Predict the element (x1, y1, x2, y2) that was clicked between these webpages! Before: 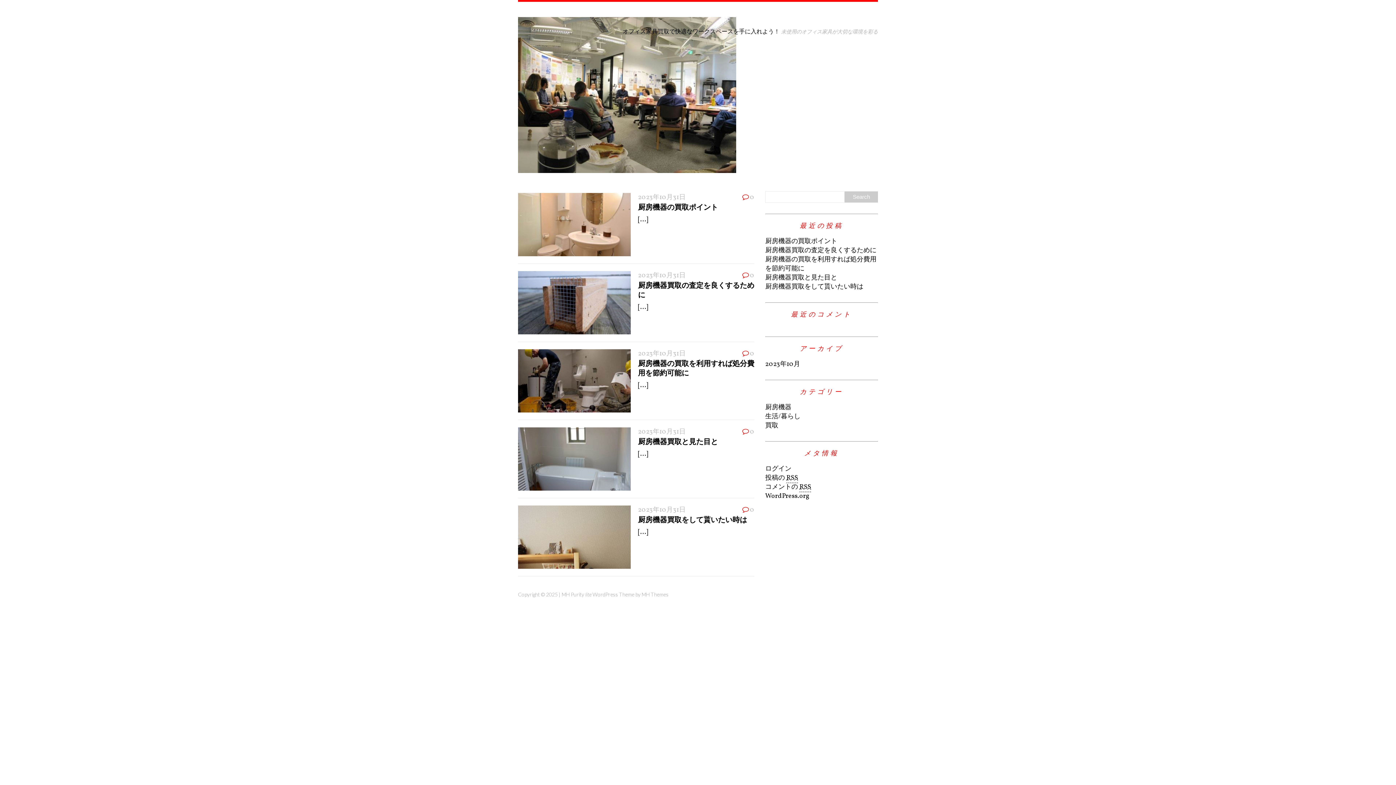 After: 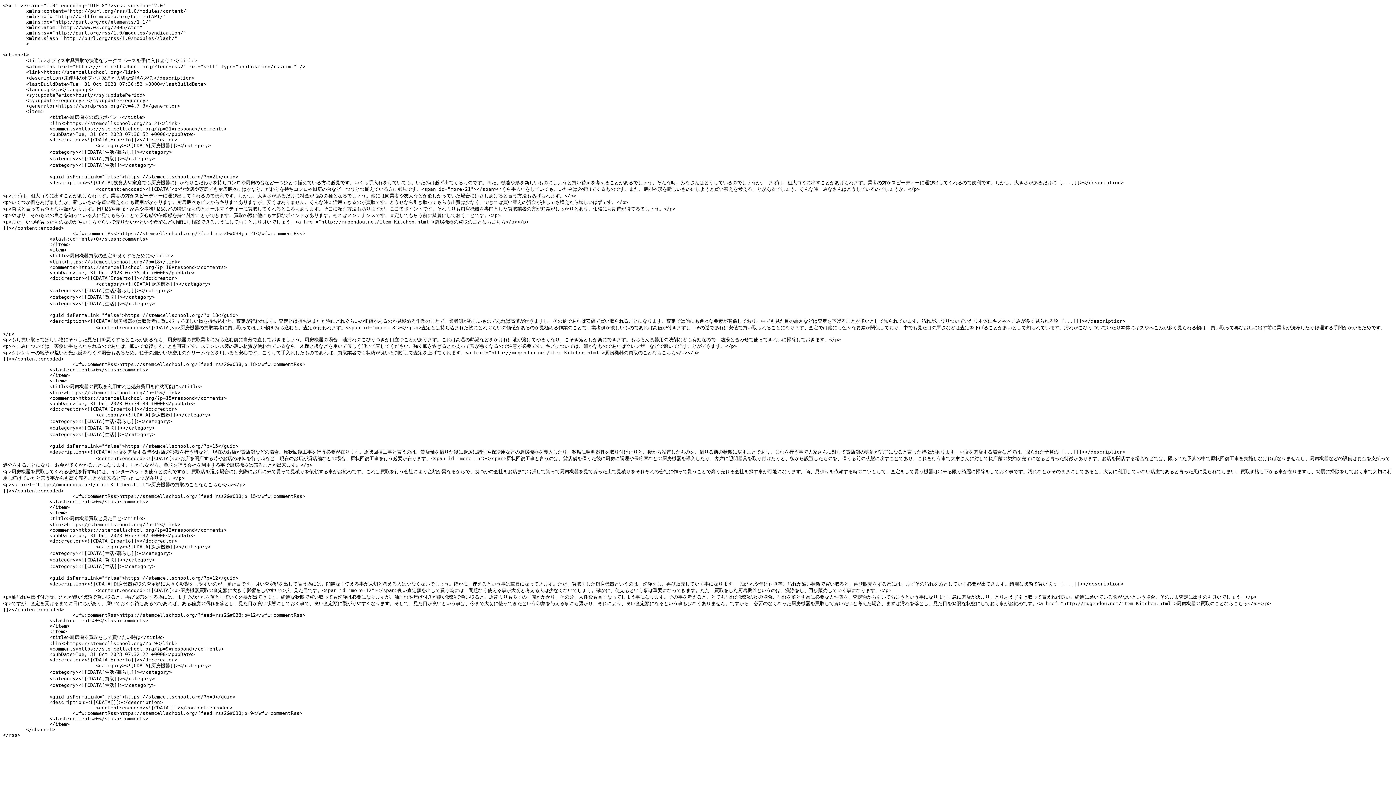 Action: label: 投稿の RSS bbox: (765, 473, 798, 483)